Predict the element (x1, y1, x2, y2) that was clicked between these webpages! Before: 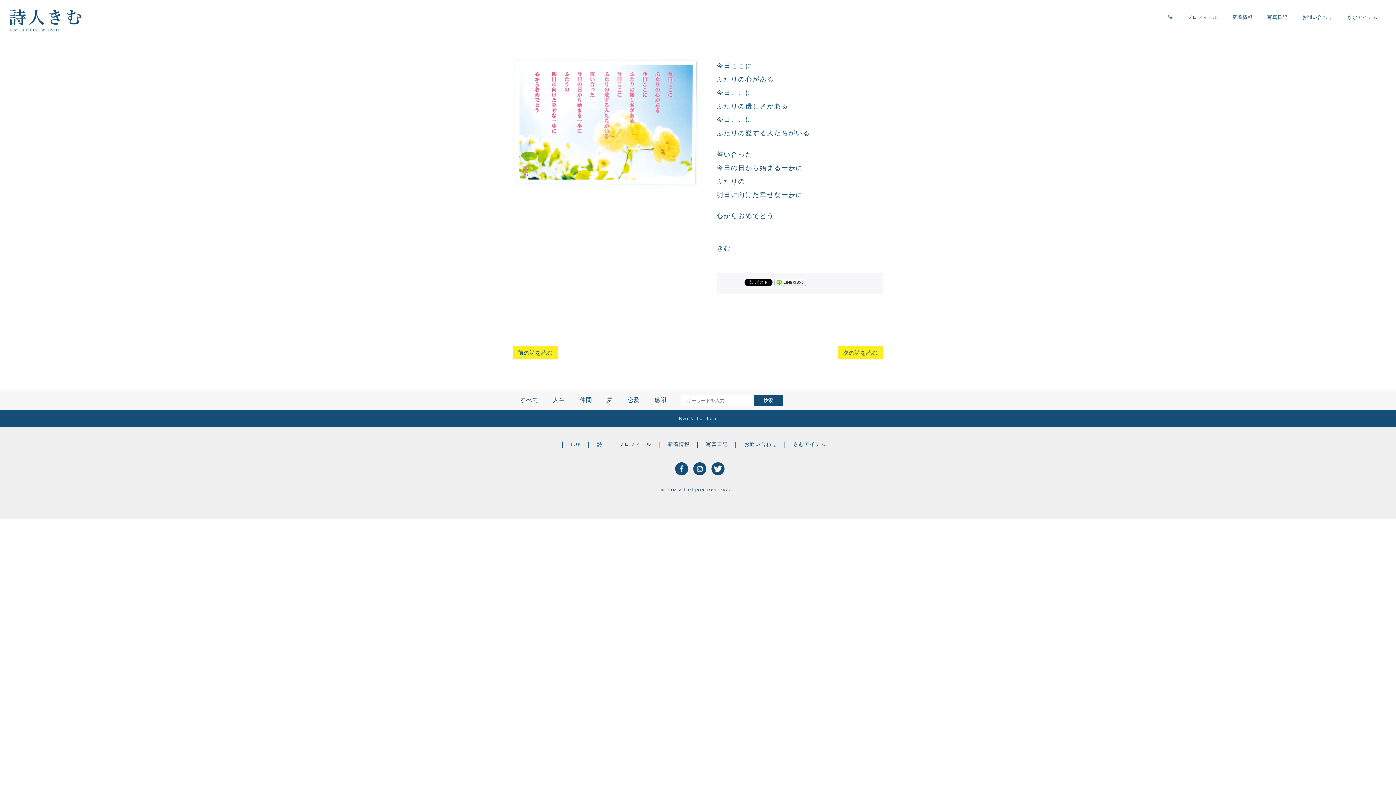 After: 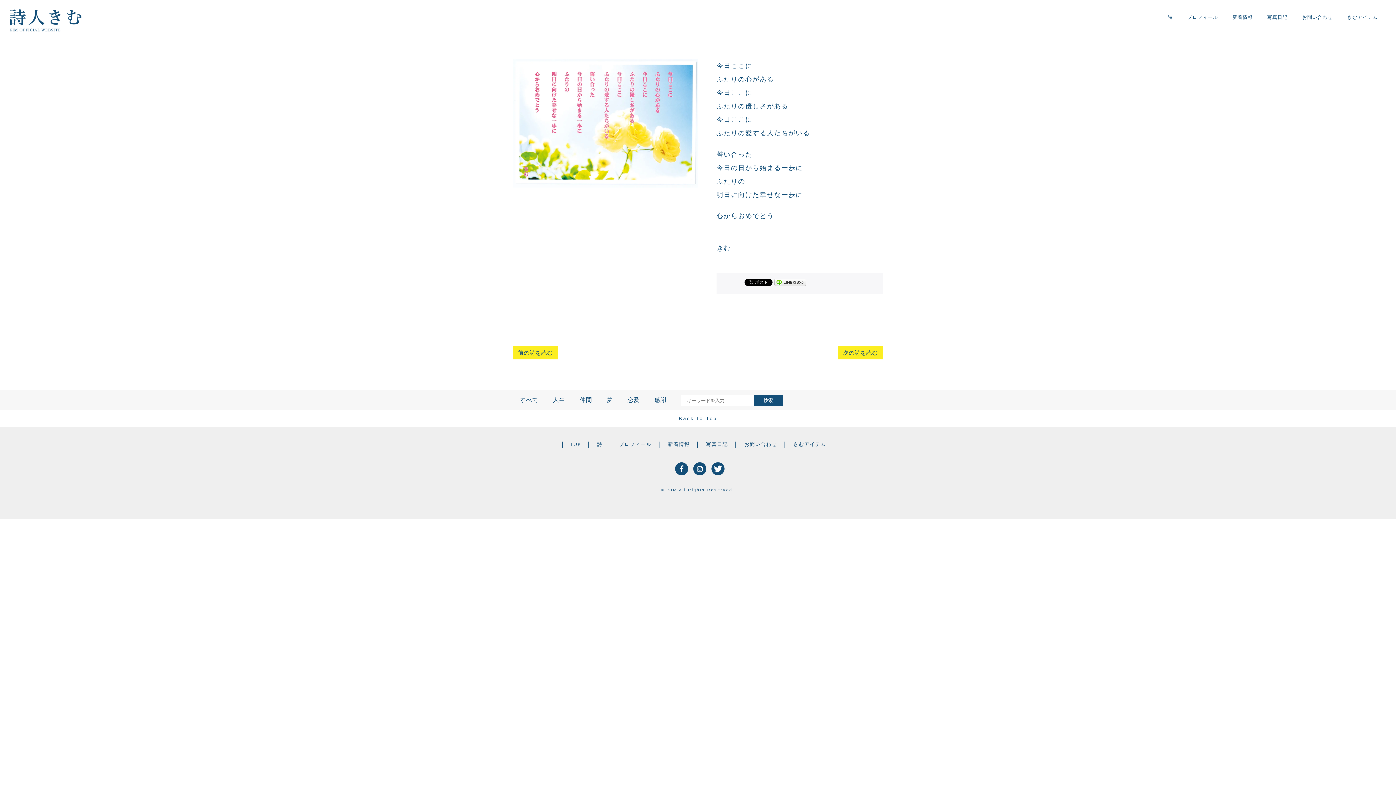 Action: label: Back to Top bbox: (0, 410, 1396, 427)